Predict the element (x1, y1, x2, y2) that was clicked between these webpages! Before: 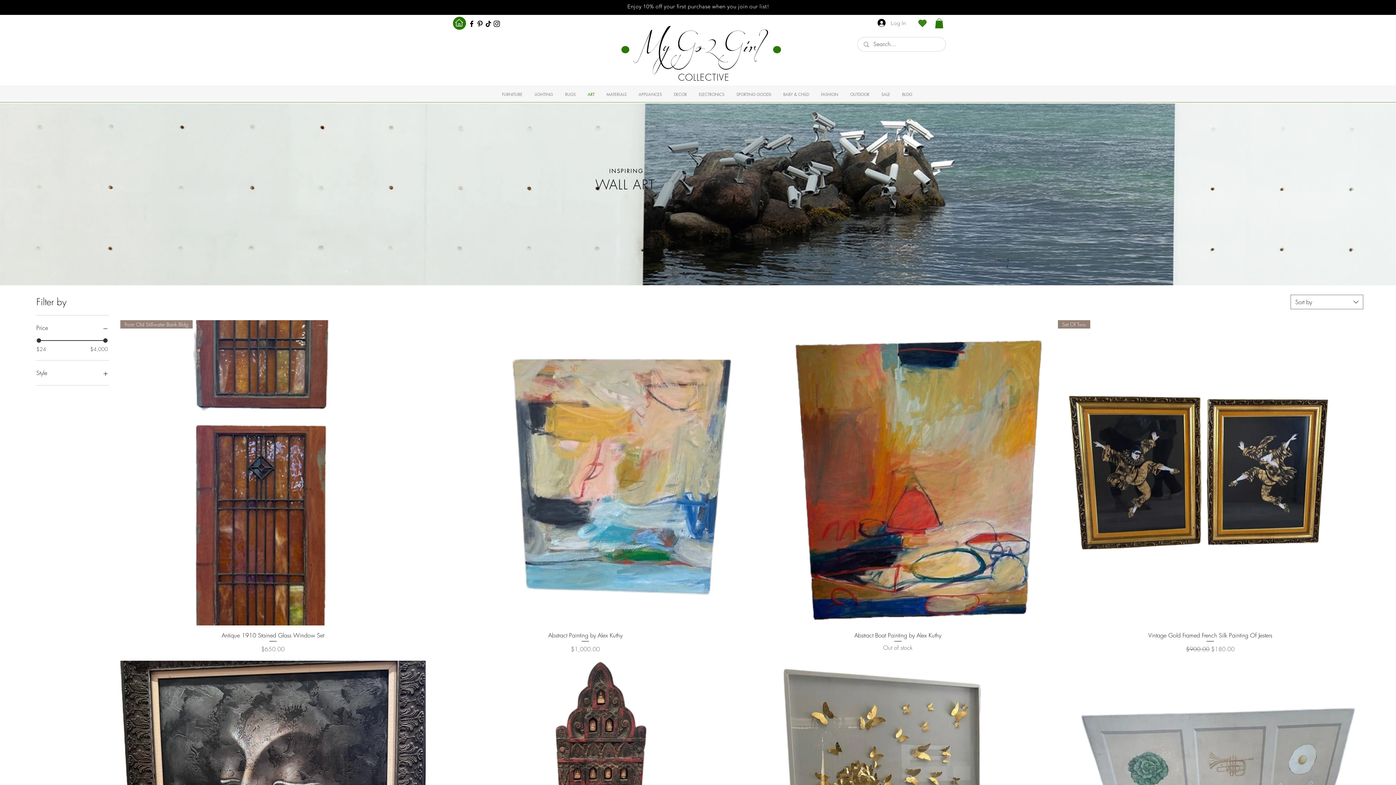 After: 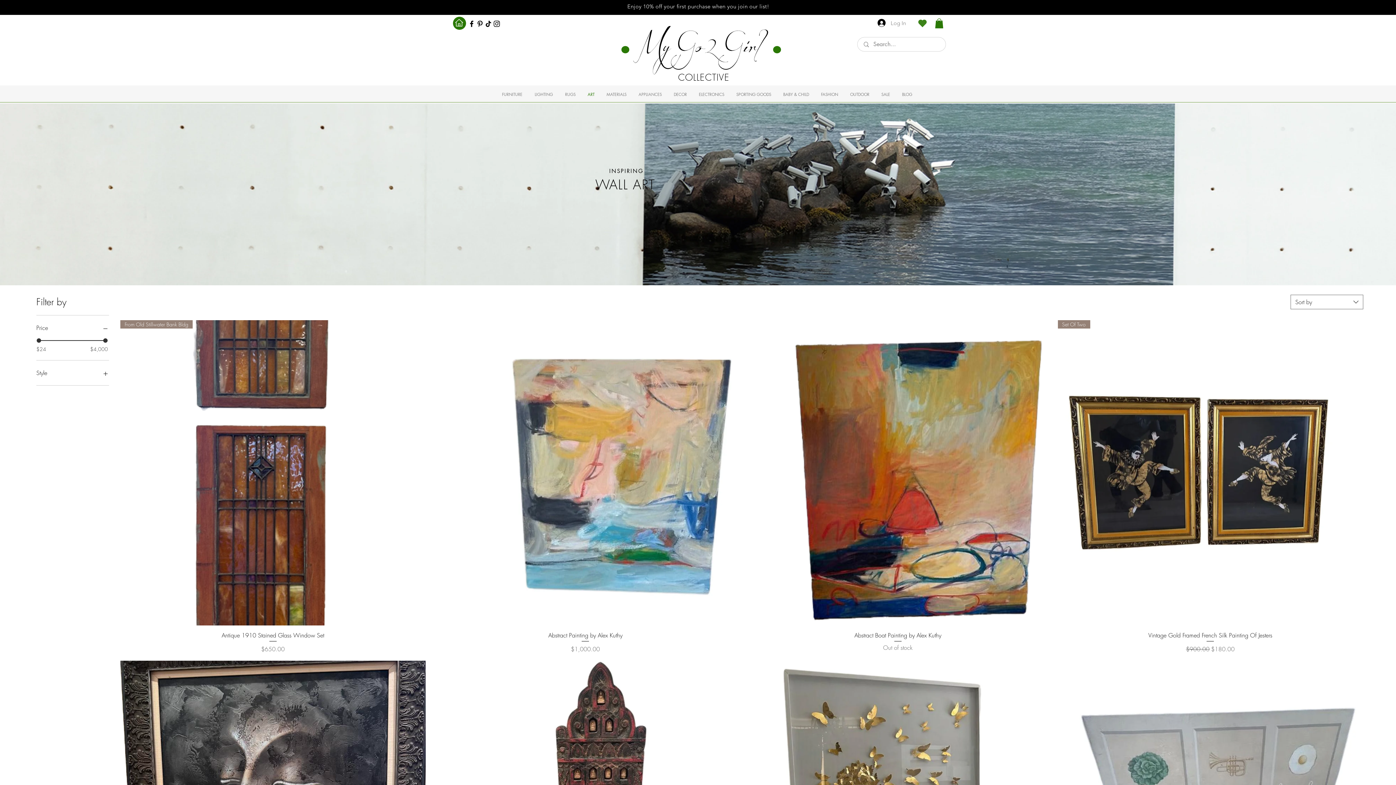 Action: label: join bbox: (738, 2, 747, 9)